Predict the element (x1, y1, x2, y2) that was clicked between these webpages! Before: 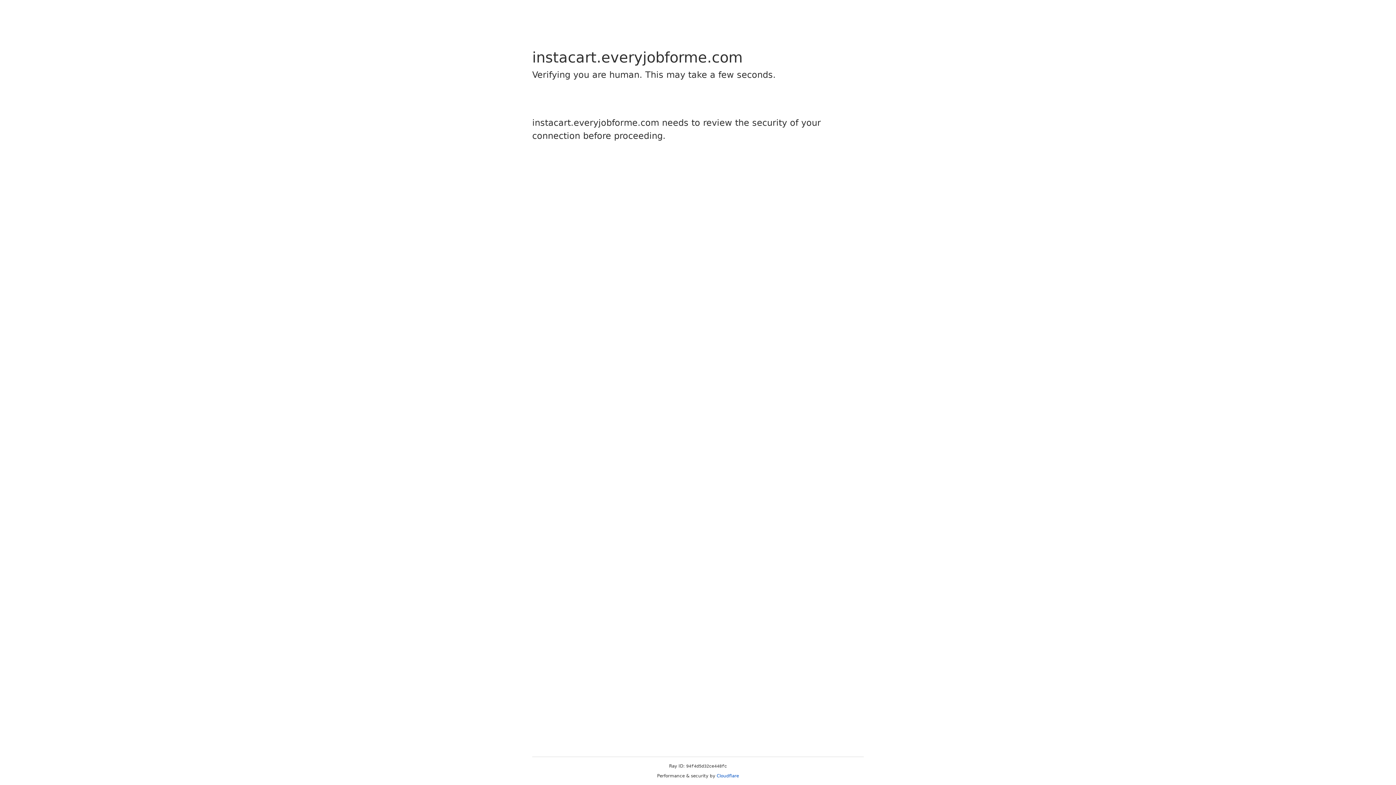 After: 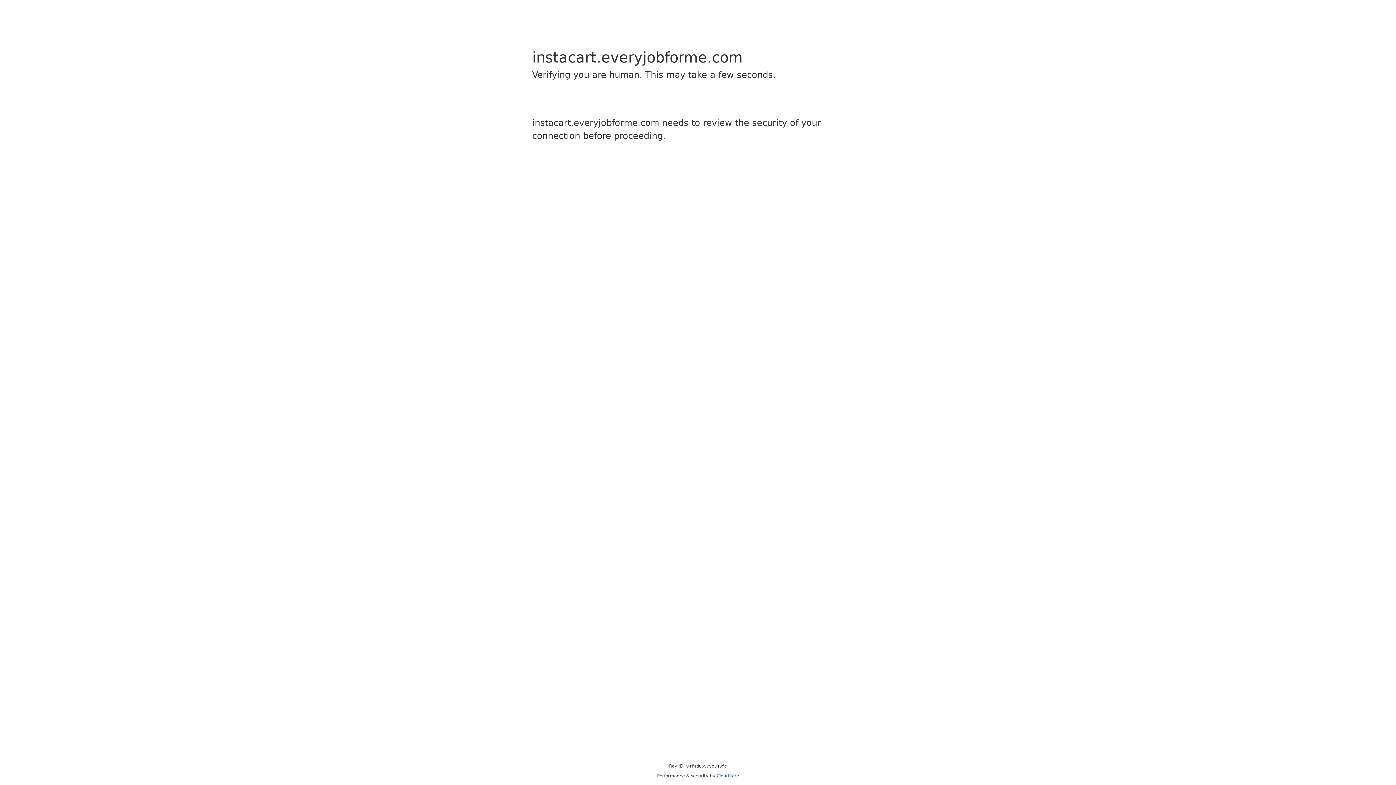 Action: bbox: (716, 773, 739, 778) label: Cloudflare